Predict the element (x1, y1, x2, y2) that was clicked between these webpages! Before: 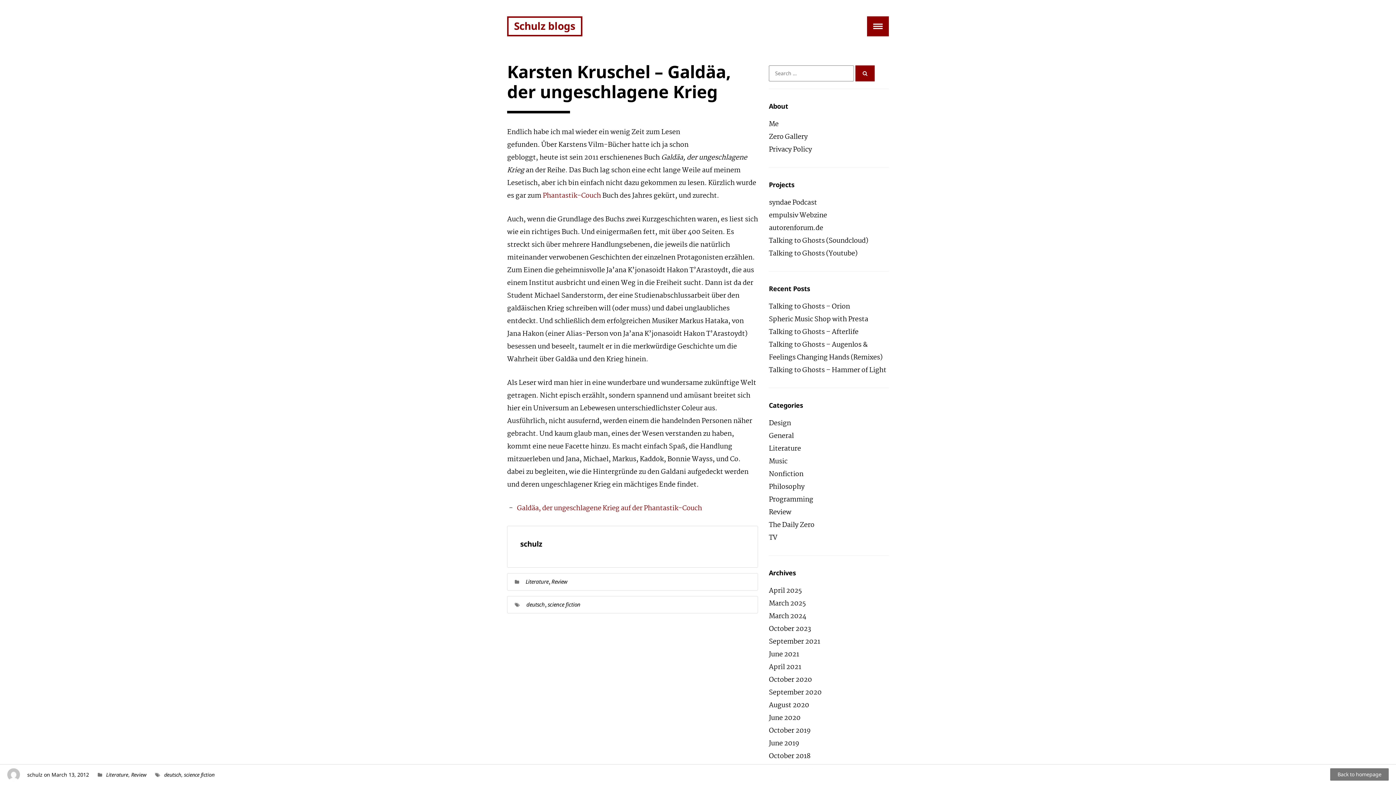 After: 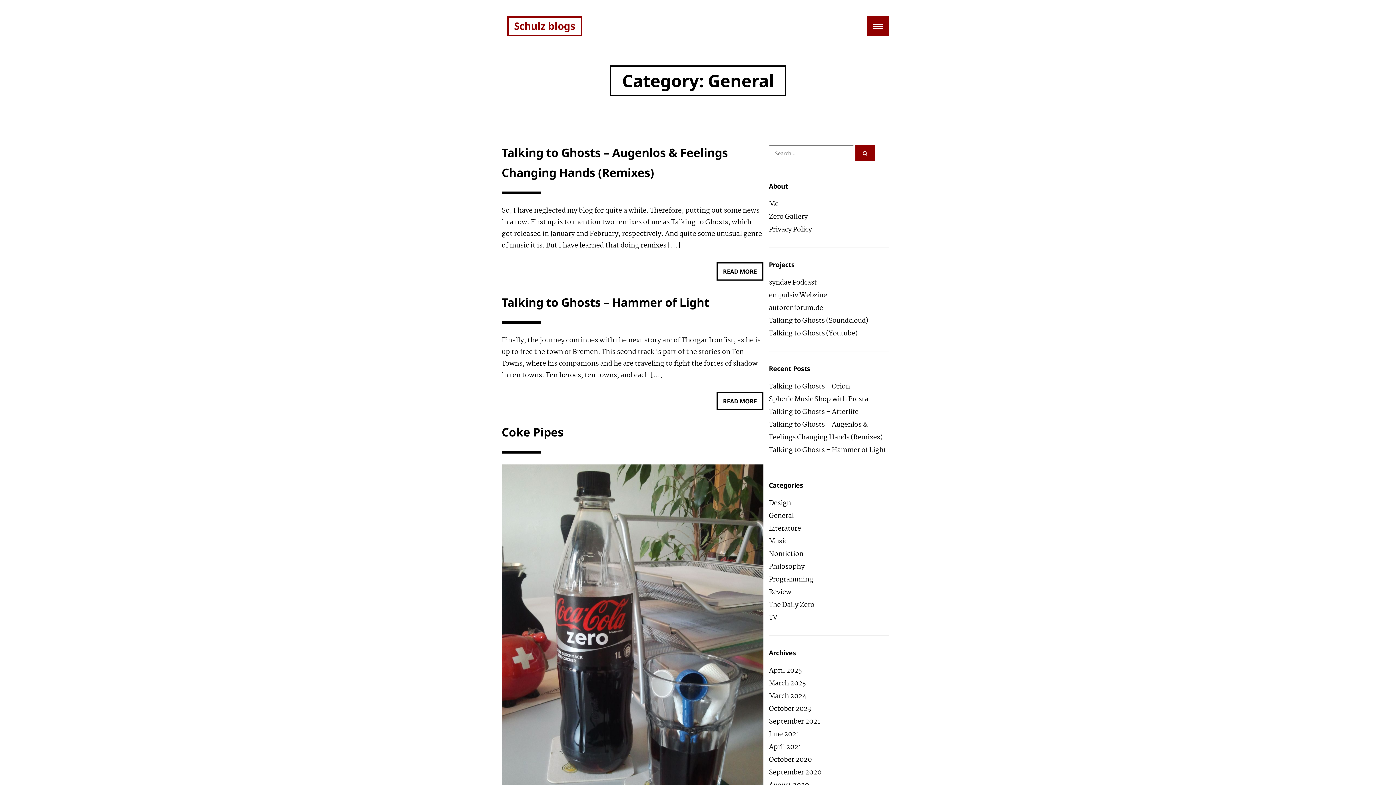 Action: bbox: (769, 430, 794, 441) label: General